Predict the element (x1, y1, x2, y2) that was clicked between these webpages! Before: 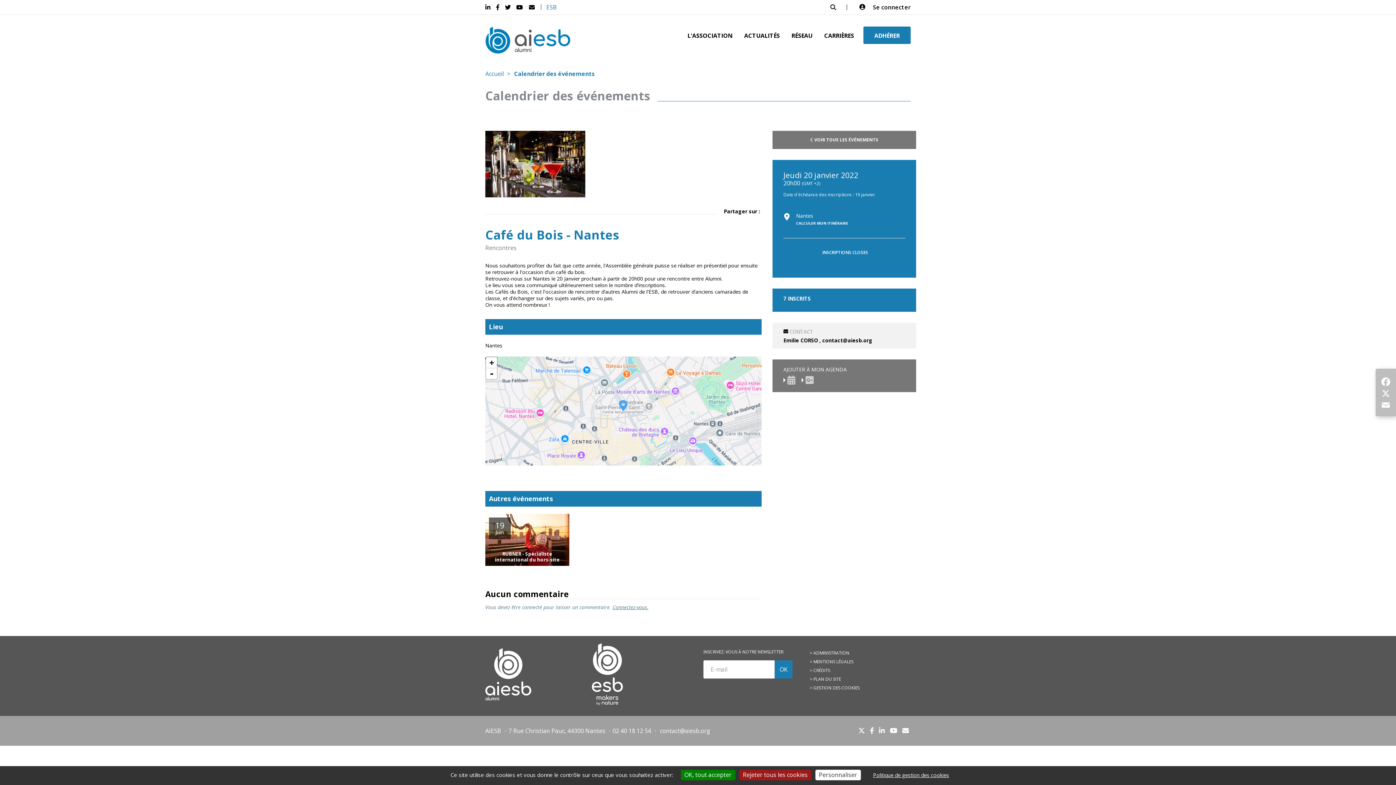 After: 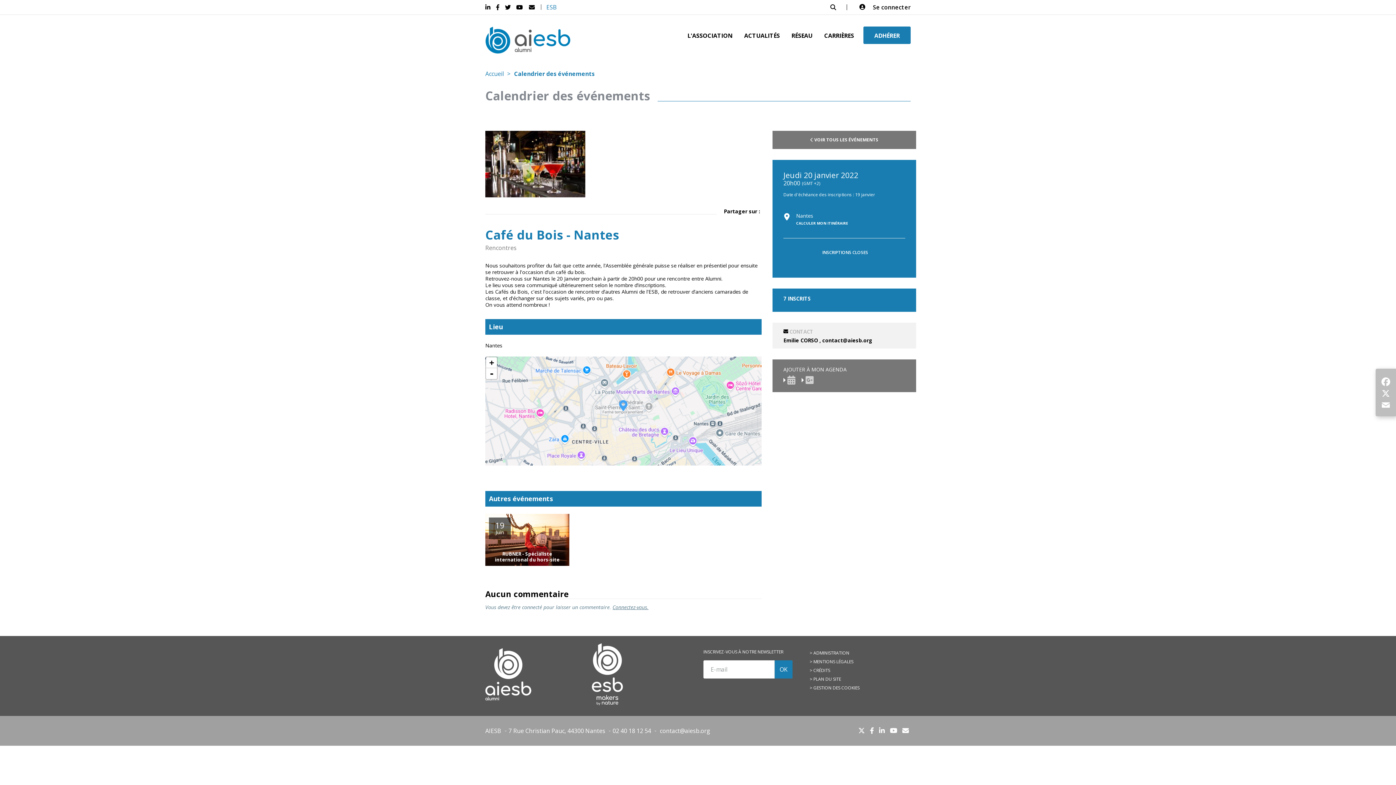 Action: bbox: (680, 770, 735, 780) label: OK, tout accepter